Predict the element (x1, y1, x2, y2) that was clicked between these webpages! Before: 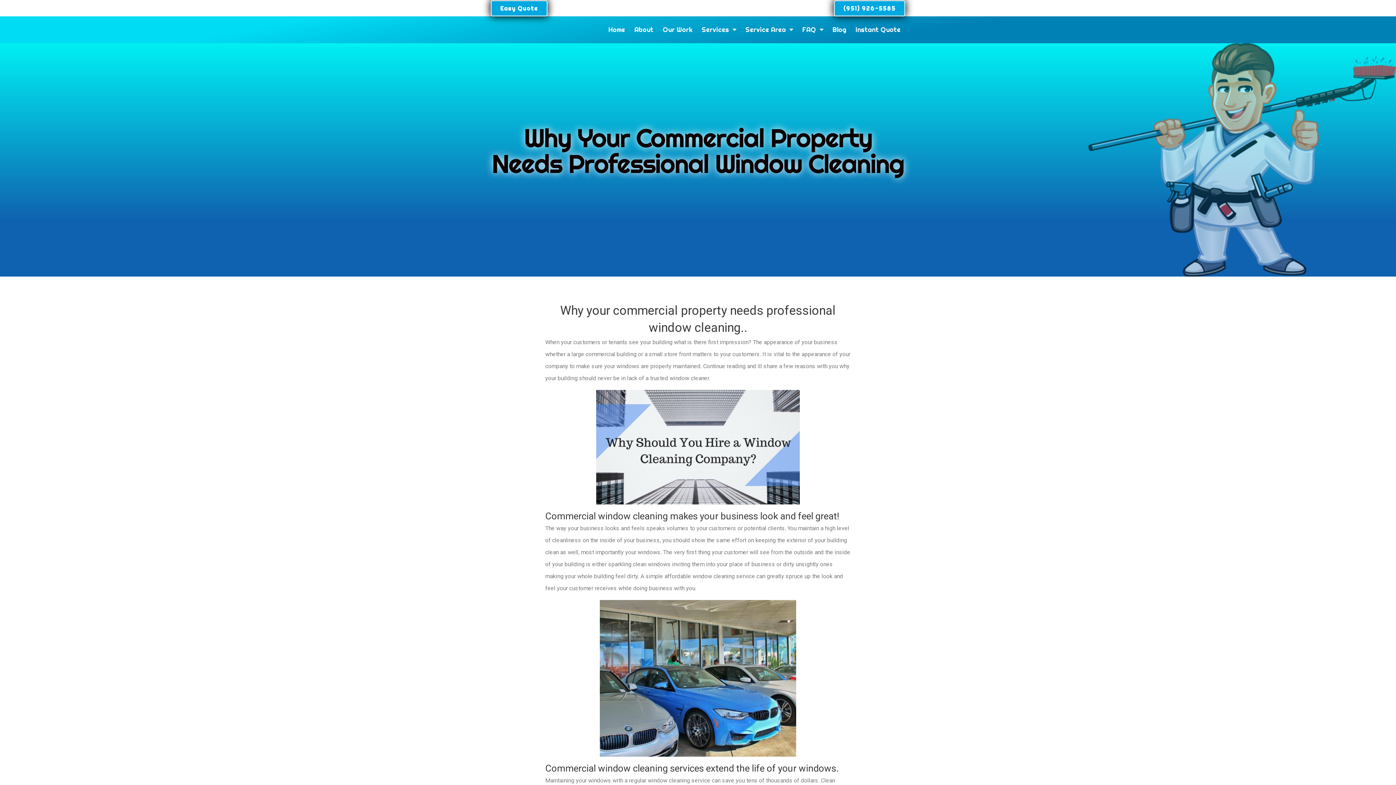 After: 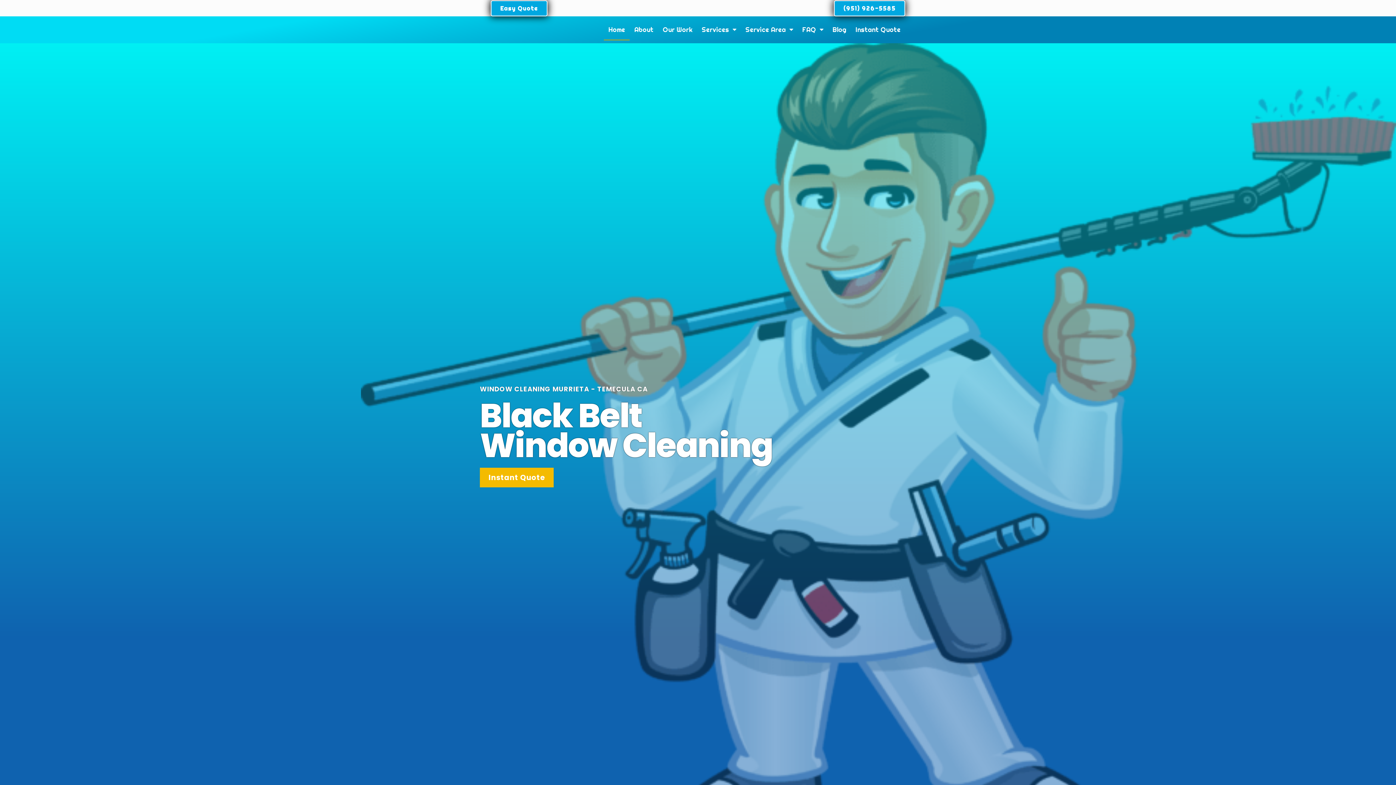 Action: bbox: (603, 19, 629, 40) label: Home